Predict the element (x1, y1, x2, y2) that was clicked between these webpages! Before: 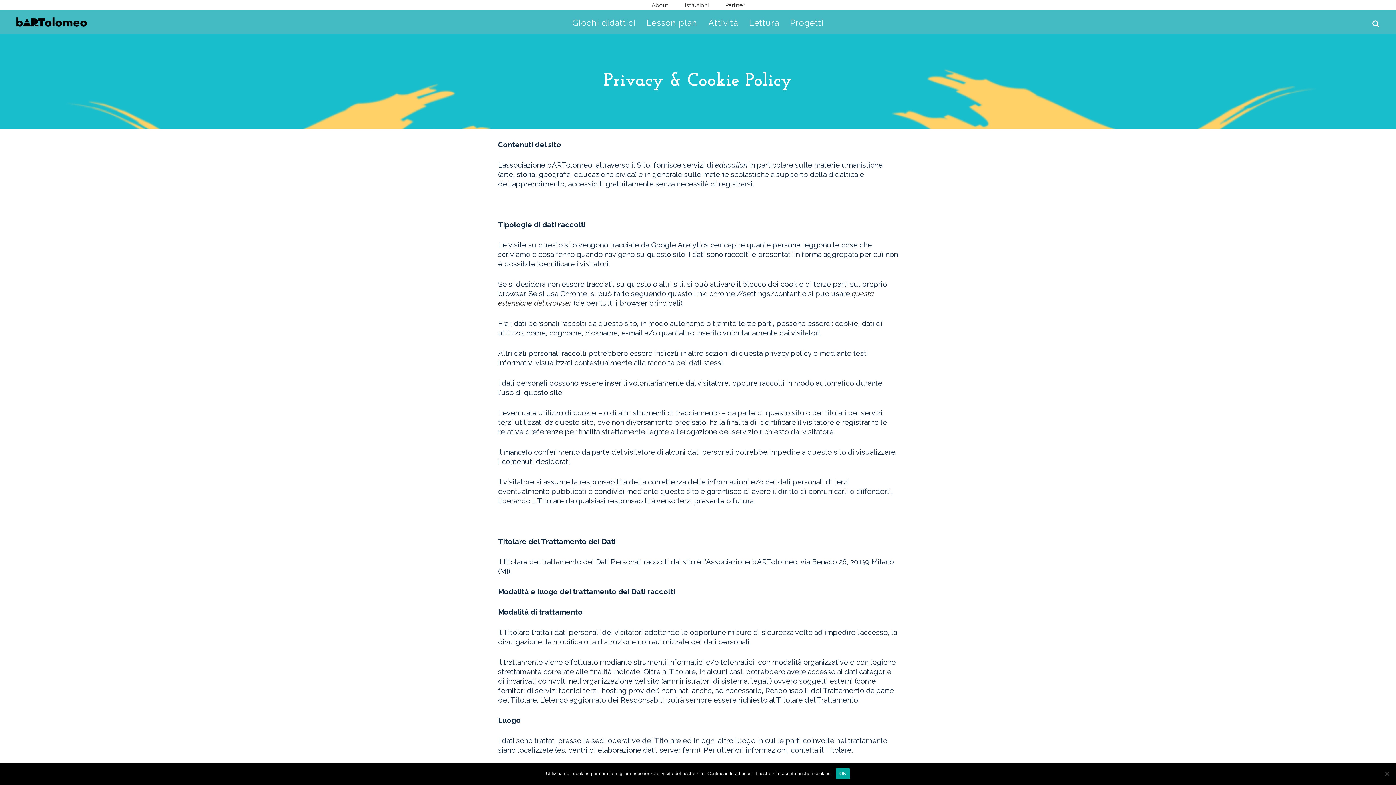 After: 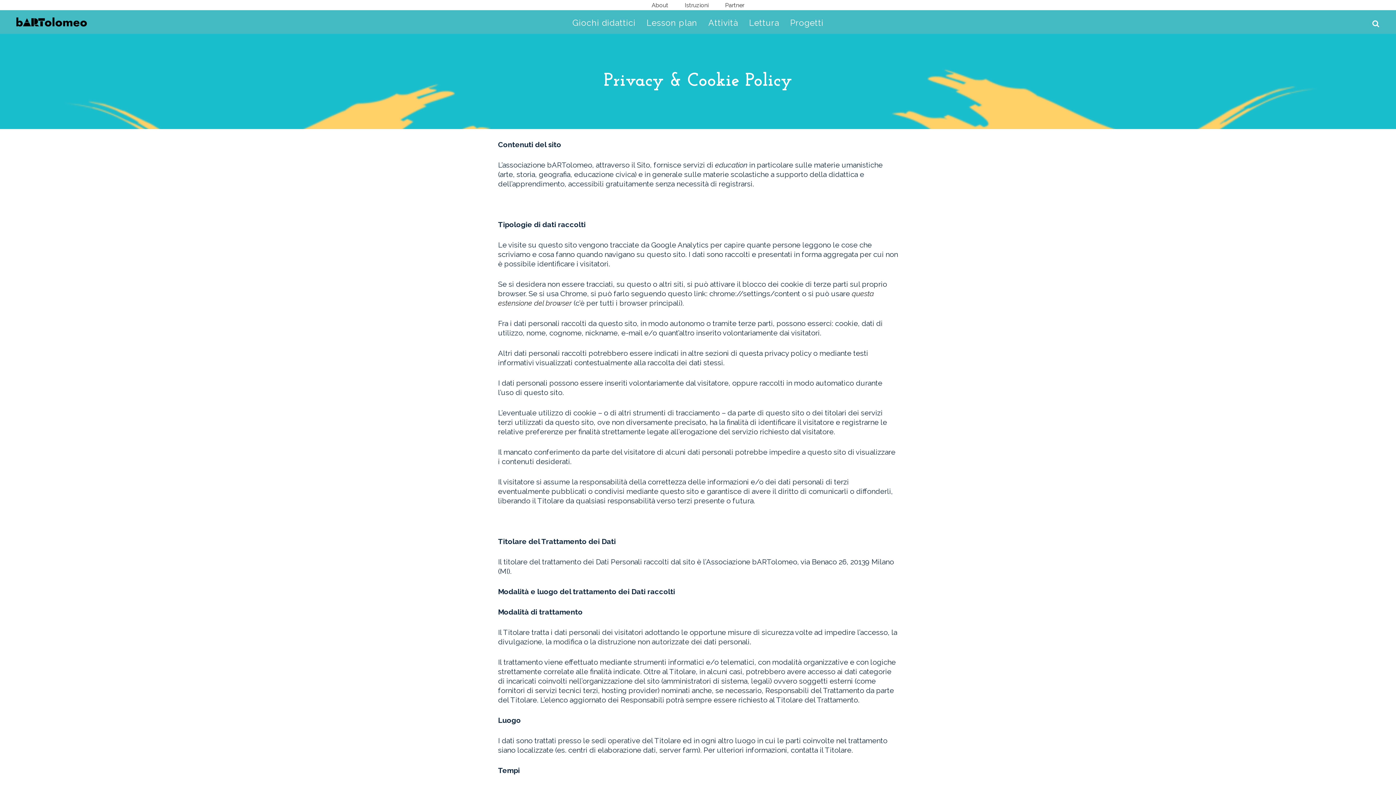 Action: bbox: (835, 768, 850, 779) label: OK